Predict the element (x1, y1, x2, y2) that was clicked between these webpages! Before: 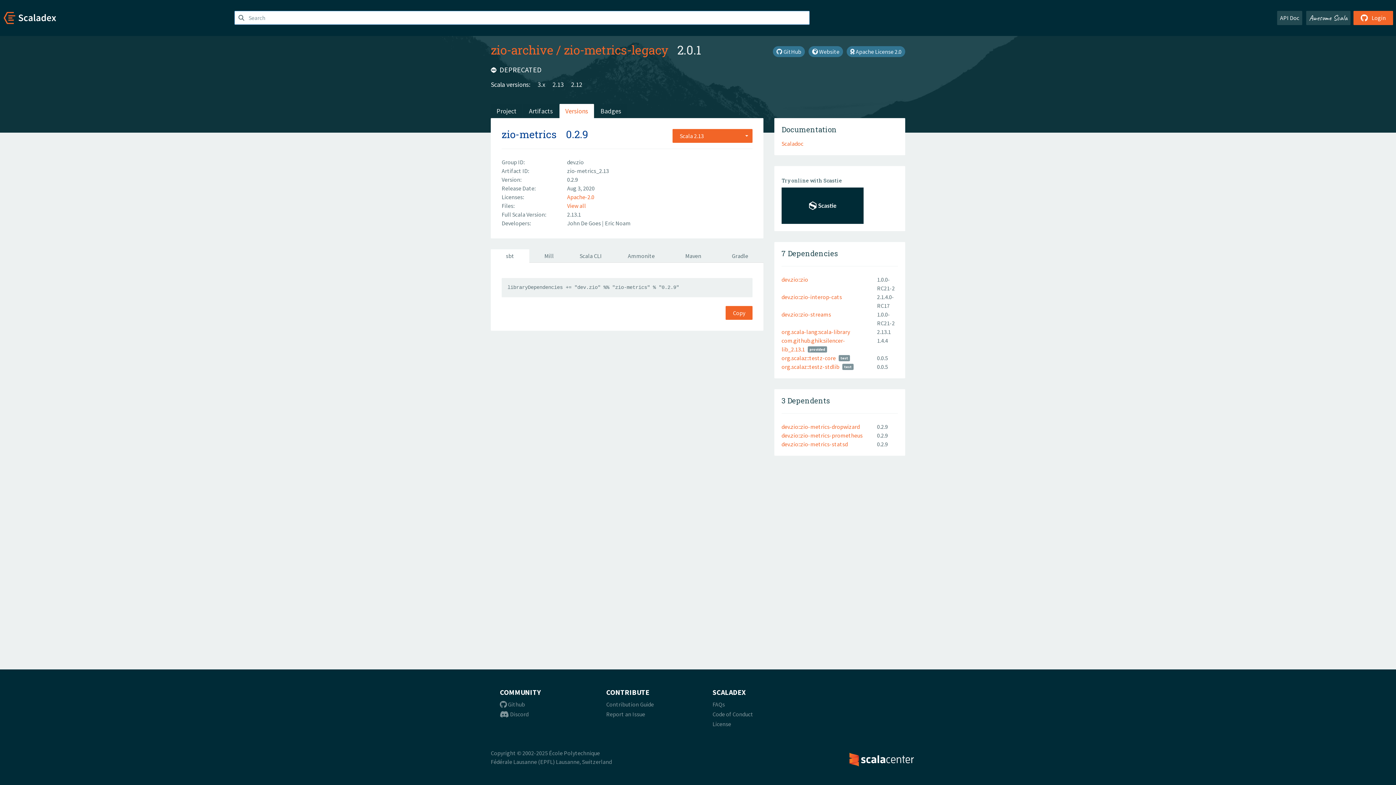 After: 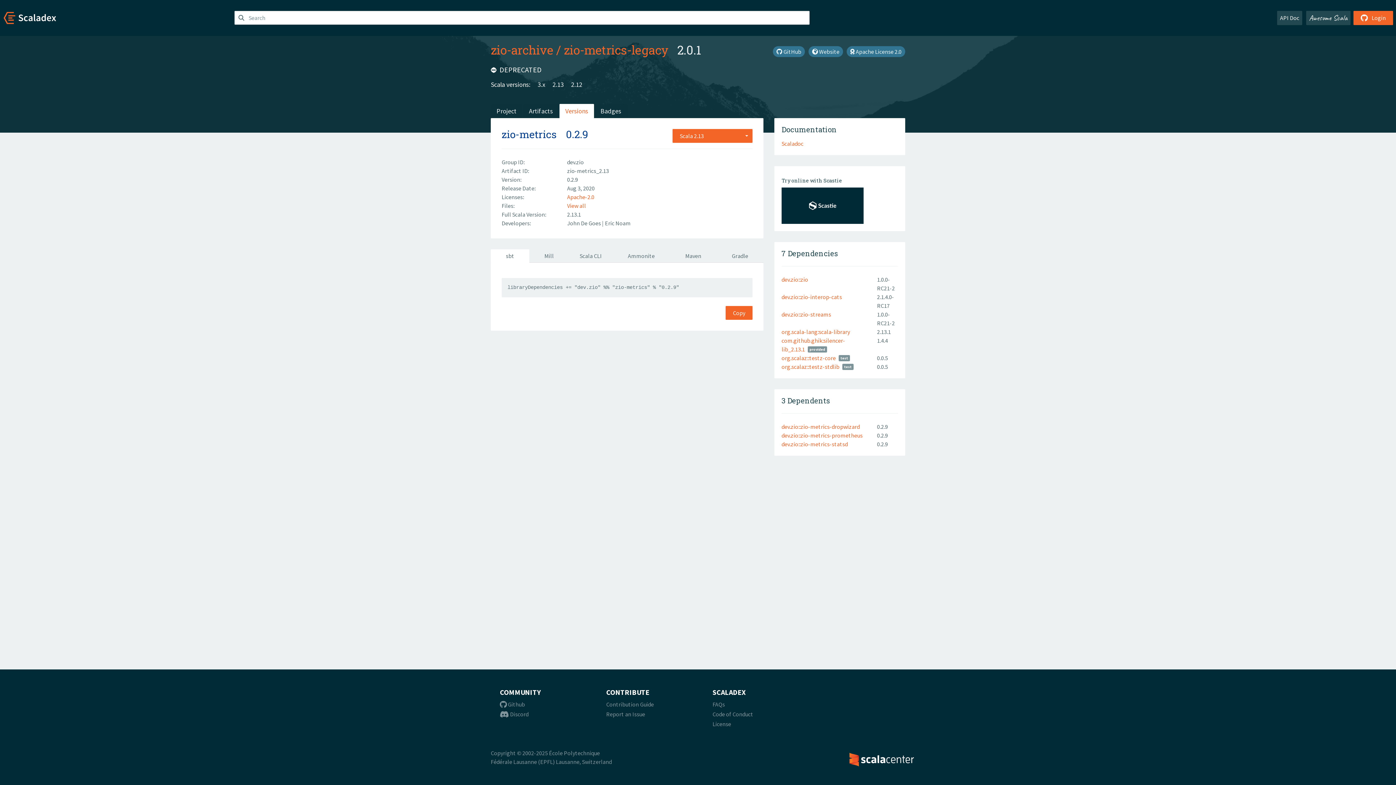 Action: bbox: (490, 249, 529, 262) label: sbt